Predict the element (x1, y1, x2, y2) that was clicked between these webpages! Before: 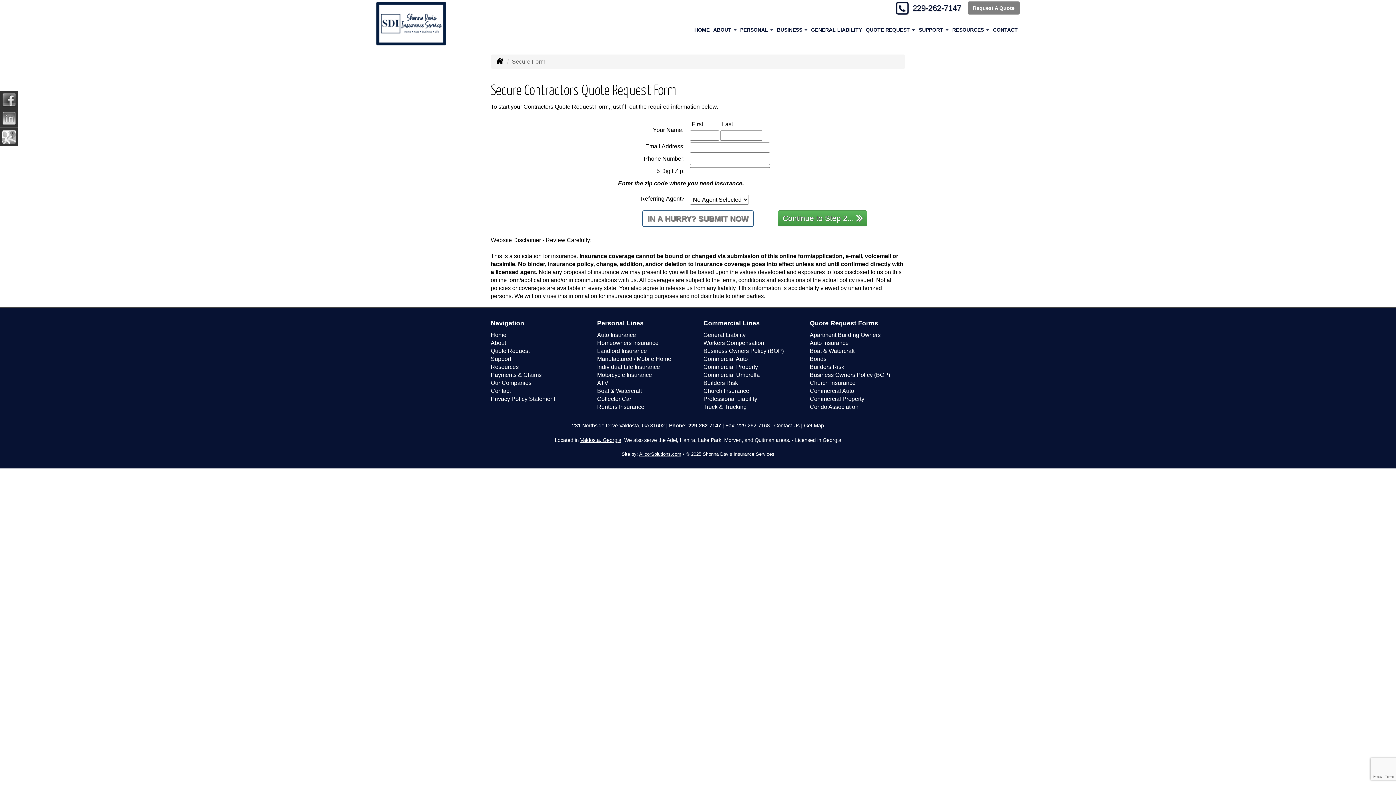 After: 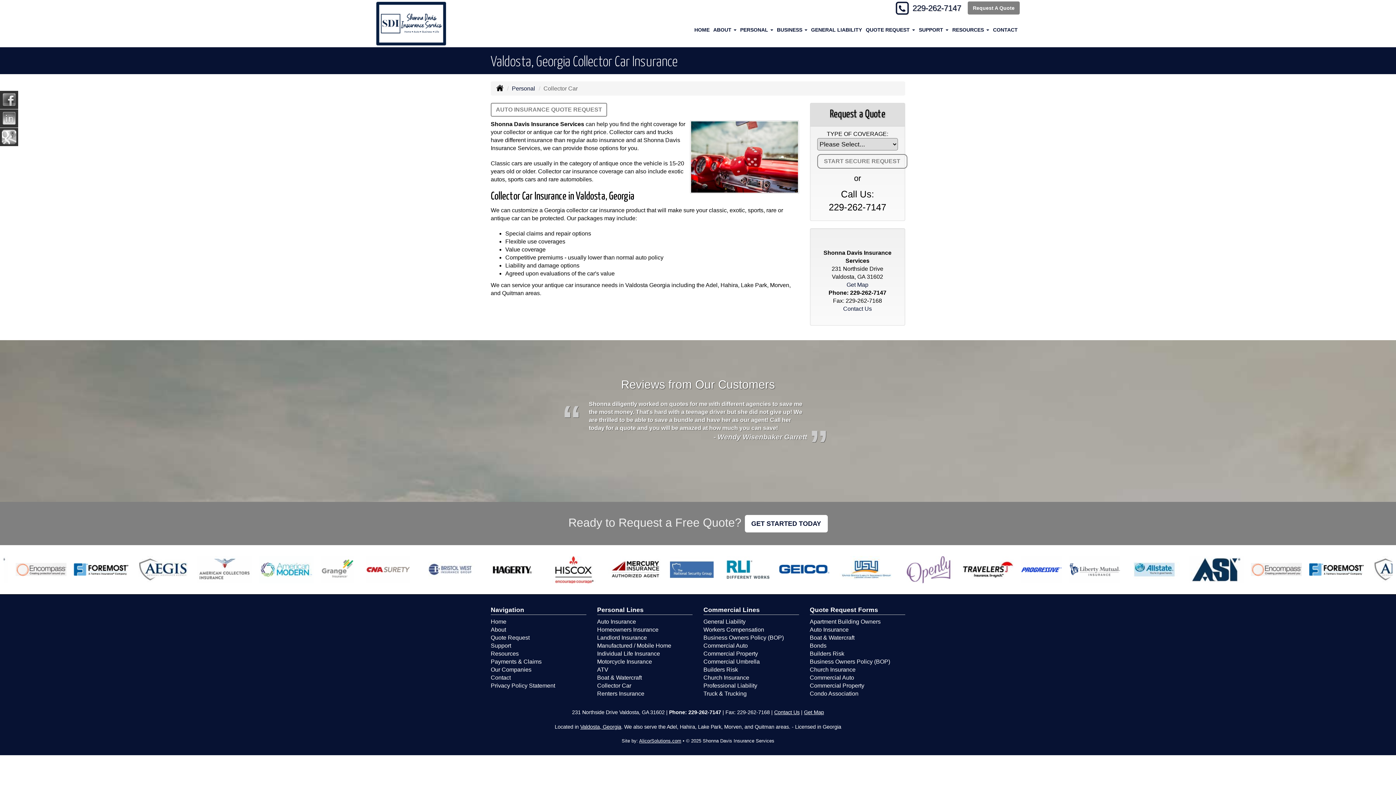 Action: bbox: (597, 396, 631, 402) label: Collector Car